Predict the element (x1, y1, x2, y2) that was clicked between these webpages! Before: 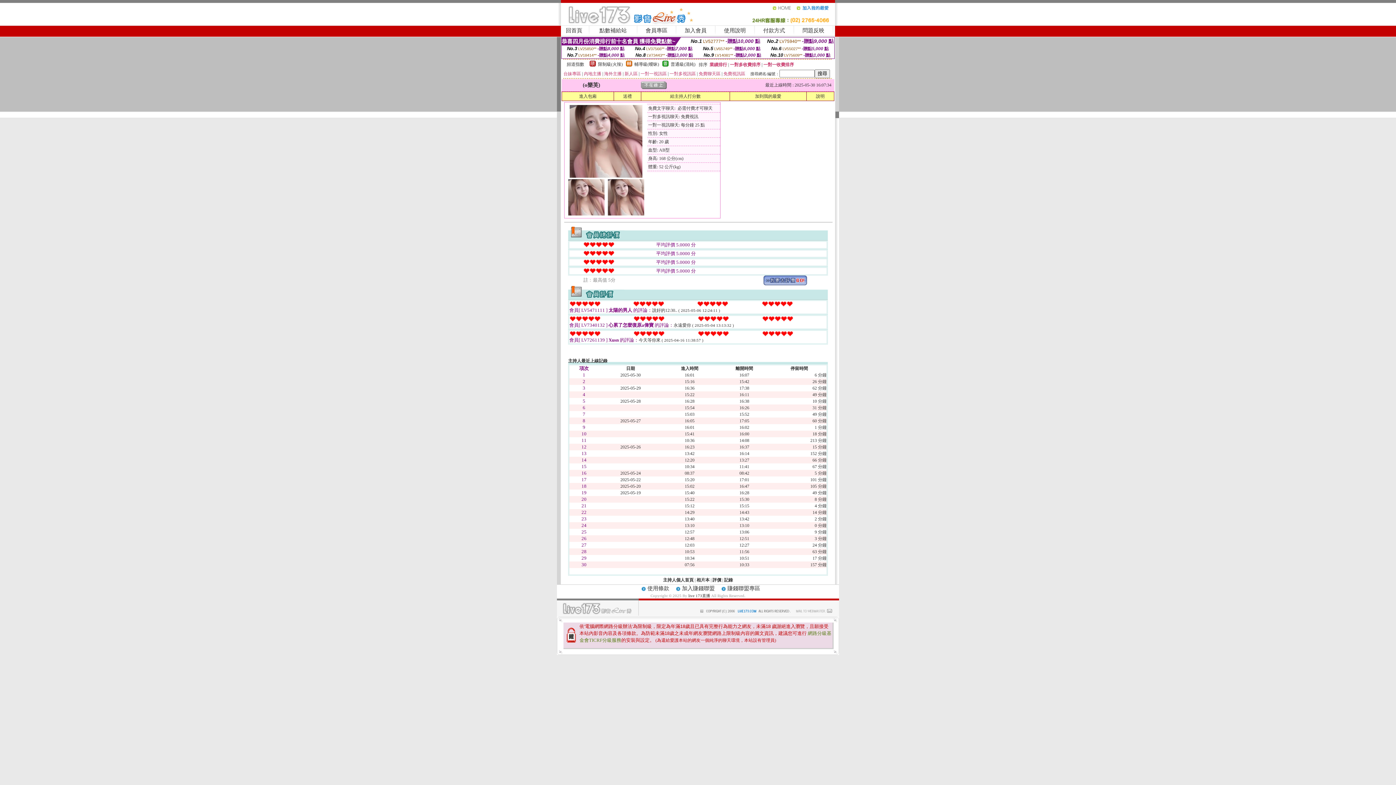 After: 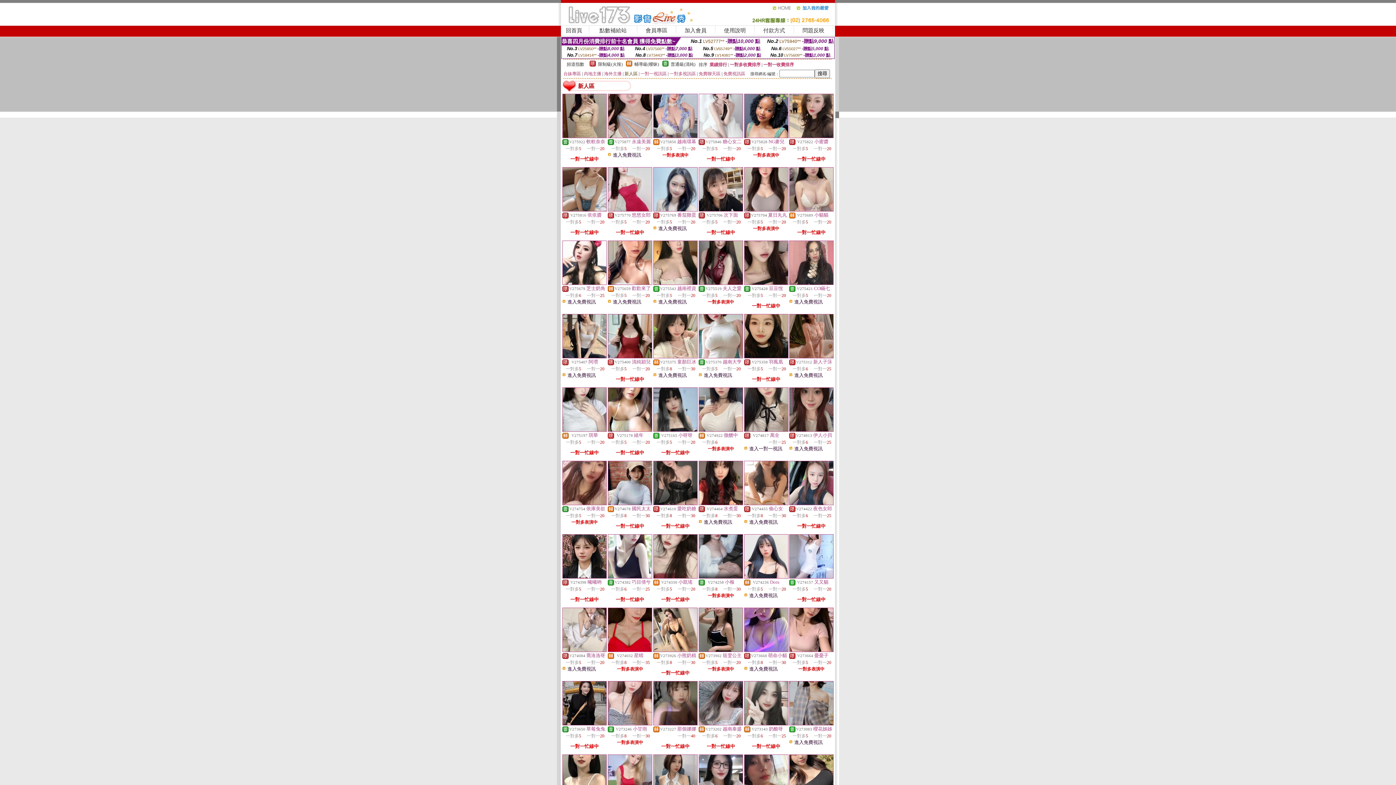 Action: bbox: (624, 71, 637, 76) label: 新人區